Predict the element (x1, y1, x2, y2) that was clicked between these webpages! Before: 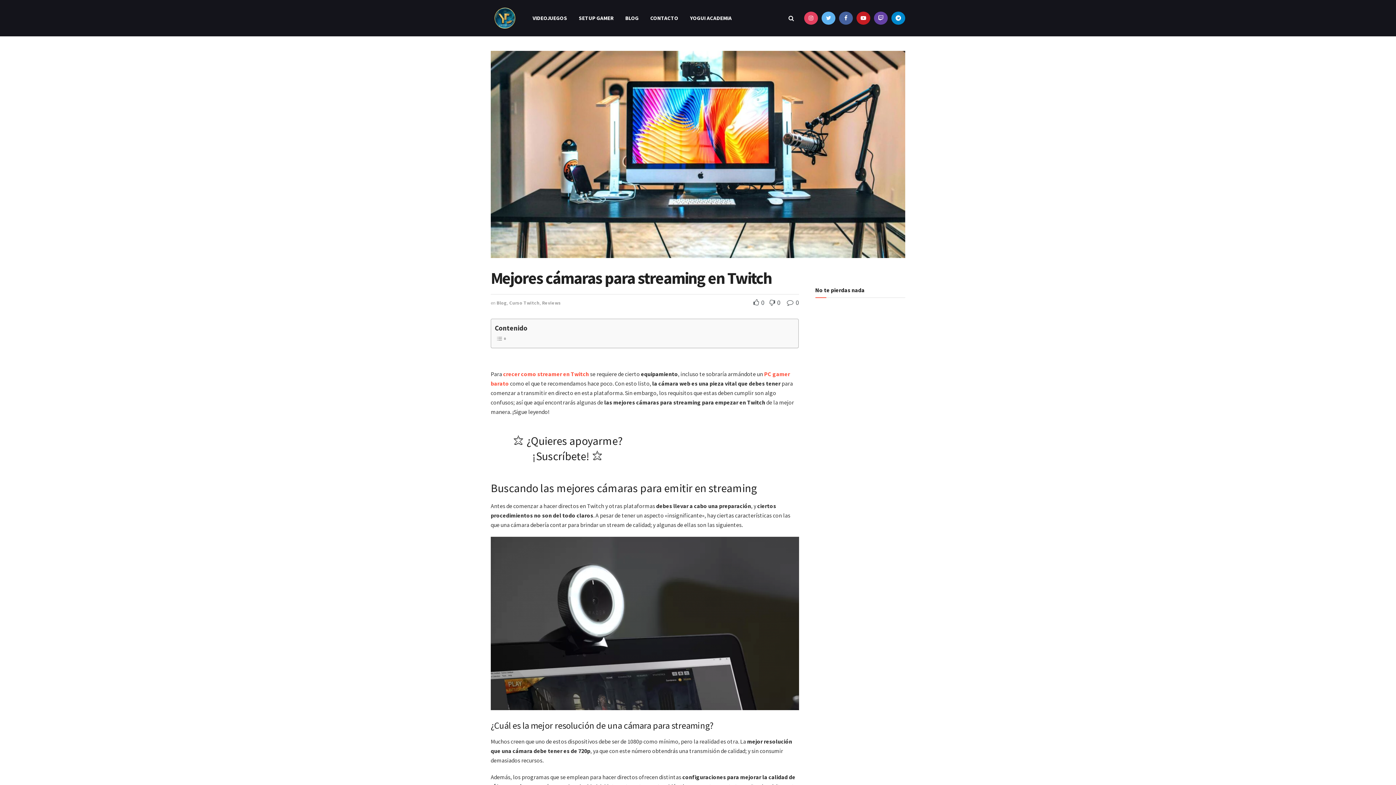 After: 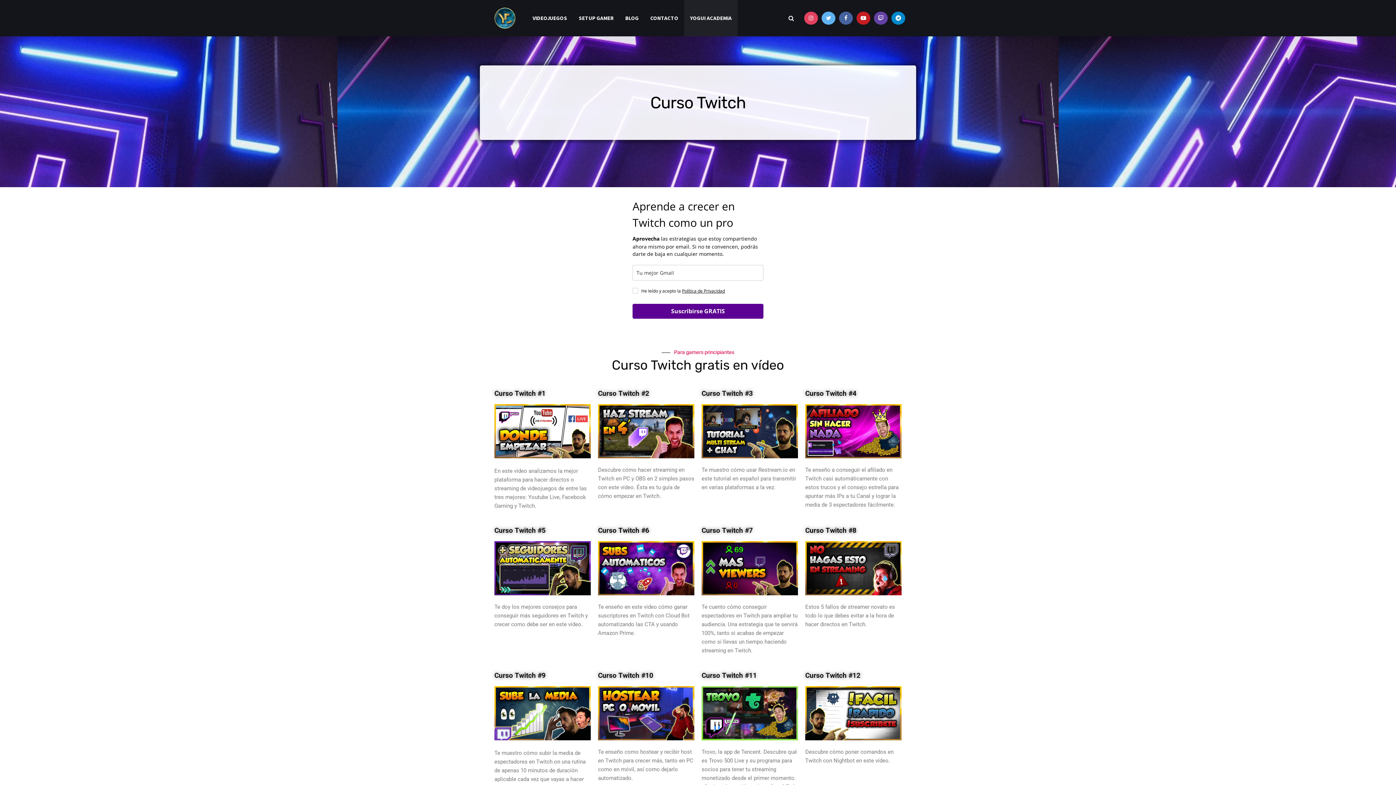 Action: label: Curso Twitch bbox: (509, 300, 539, 306)